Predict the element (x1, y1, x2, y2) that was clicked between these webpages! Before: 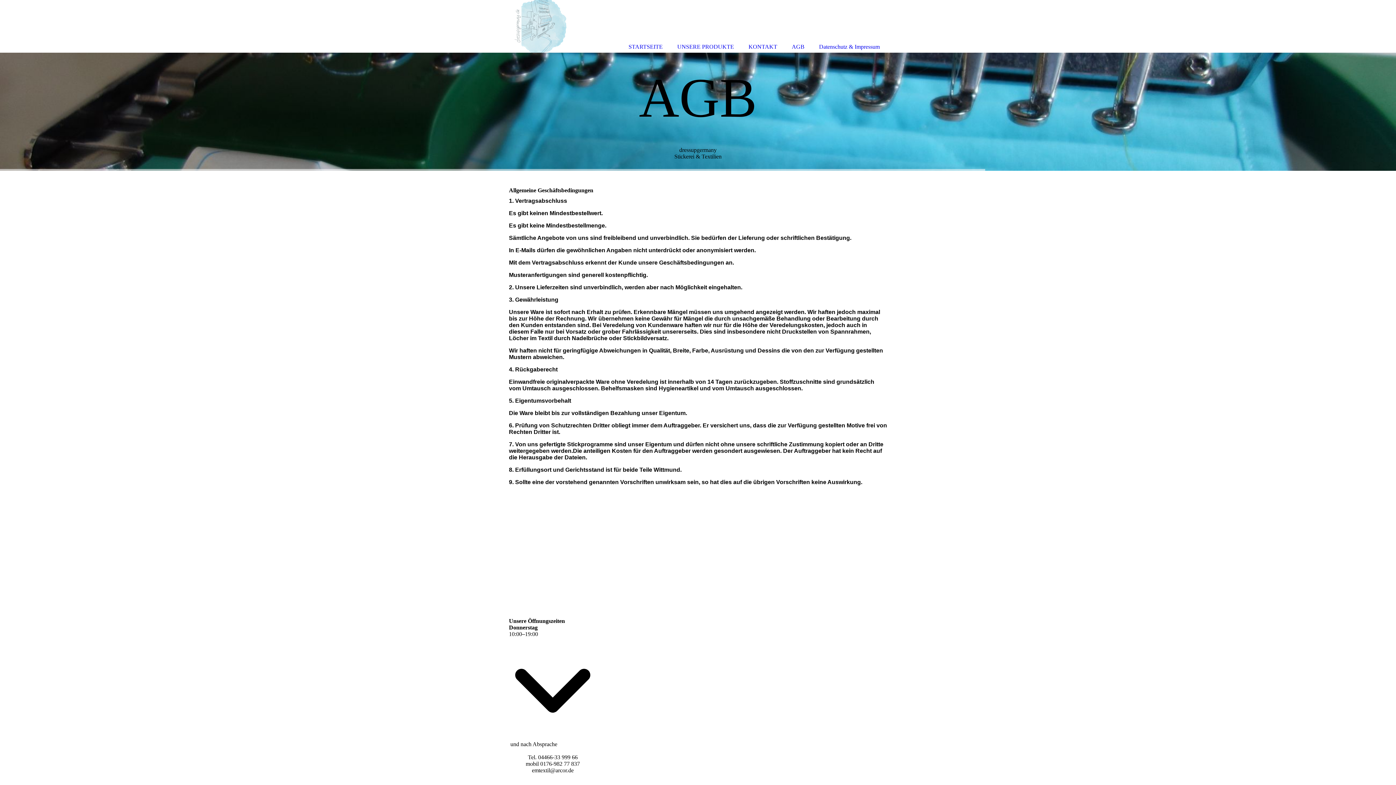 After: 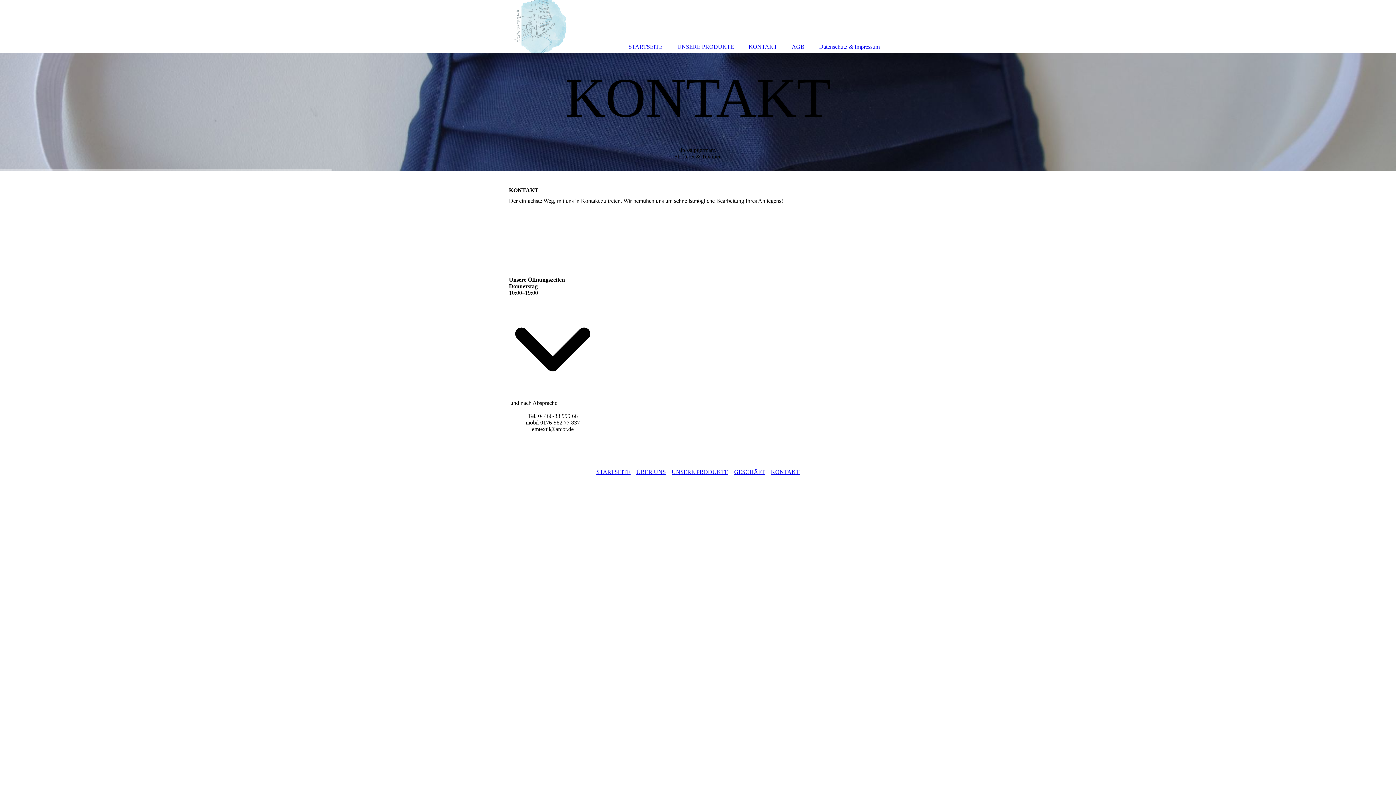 Action: bbox: (741, 0, 784, 52) label: KONTAKT